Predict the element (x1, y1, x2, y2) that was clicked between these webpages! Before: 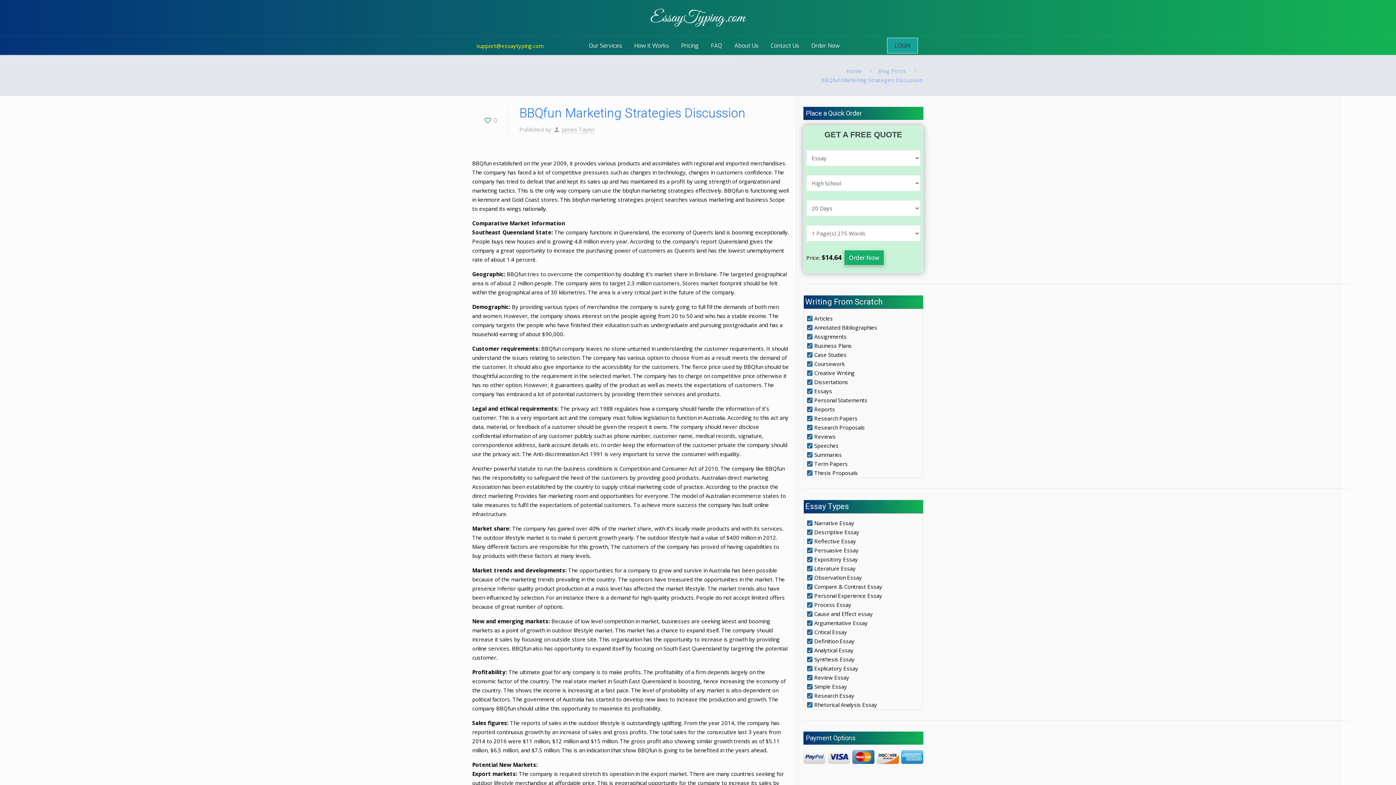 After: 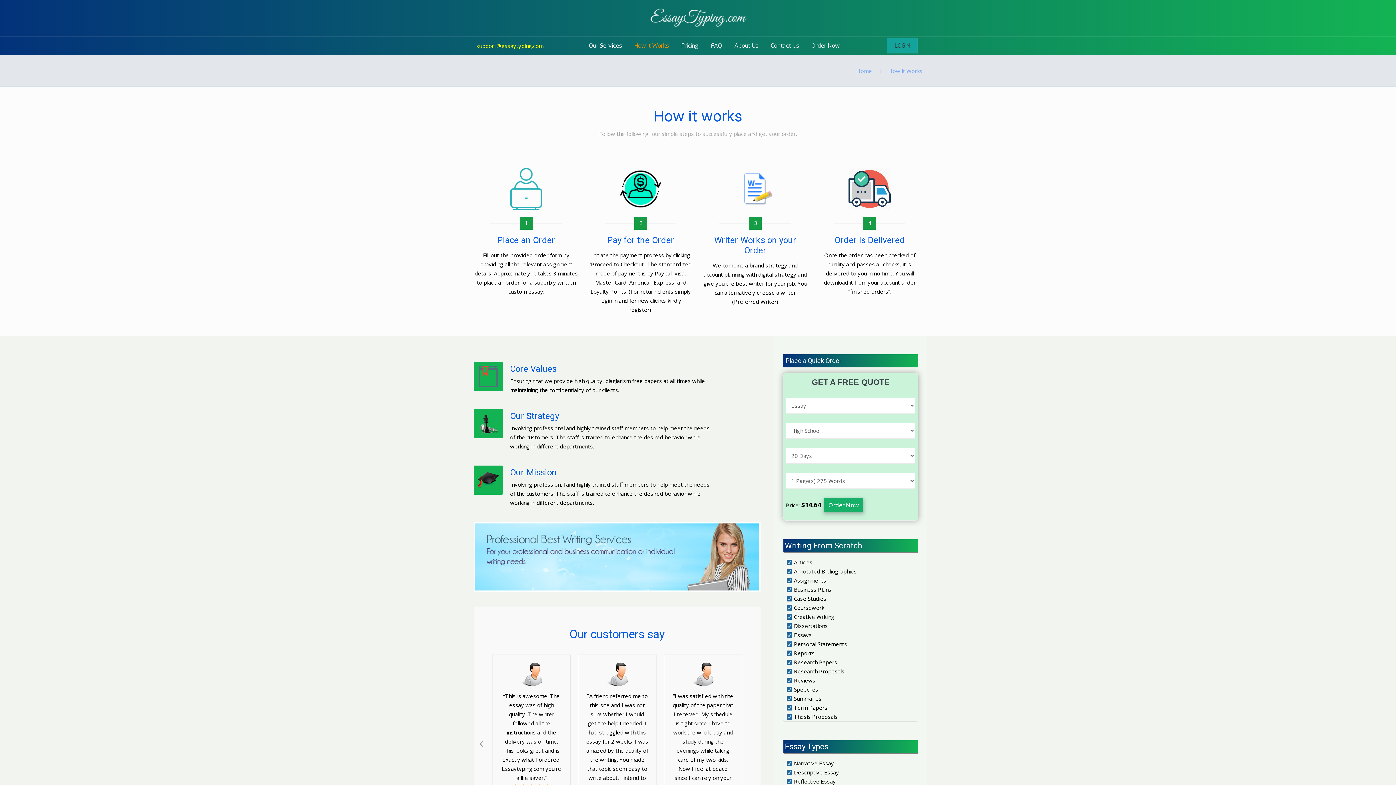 Action: label: How it Works bbox: (628, 36, 675, 54)